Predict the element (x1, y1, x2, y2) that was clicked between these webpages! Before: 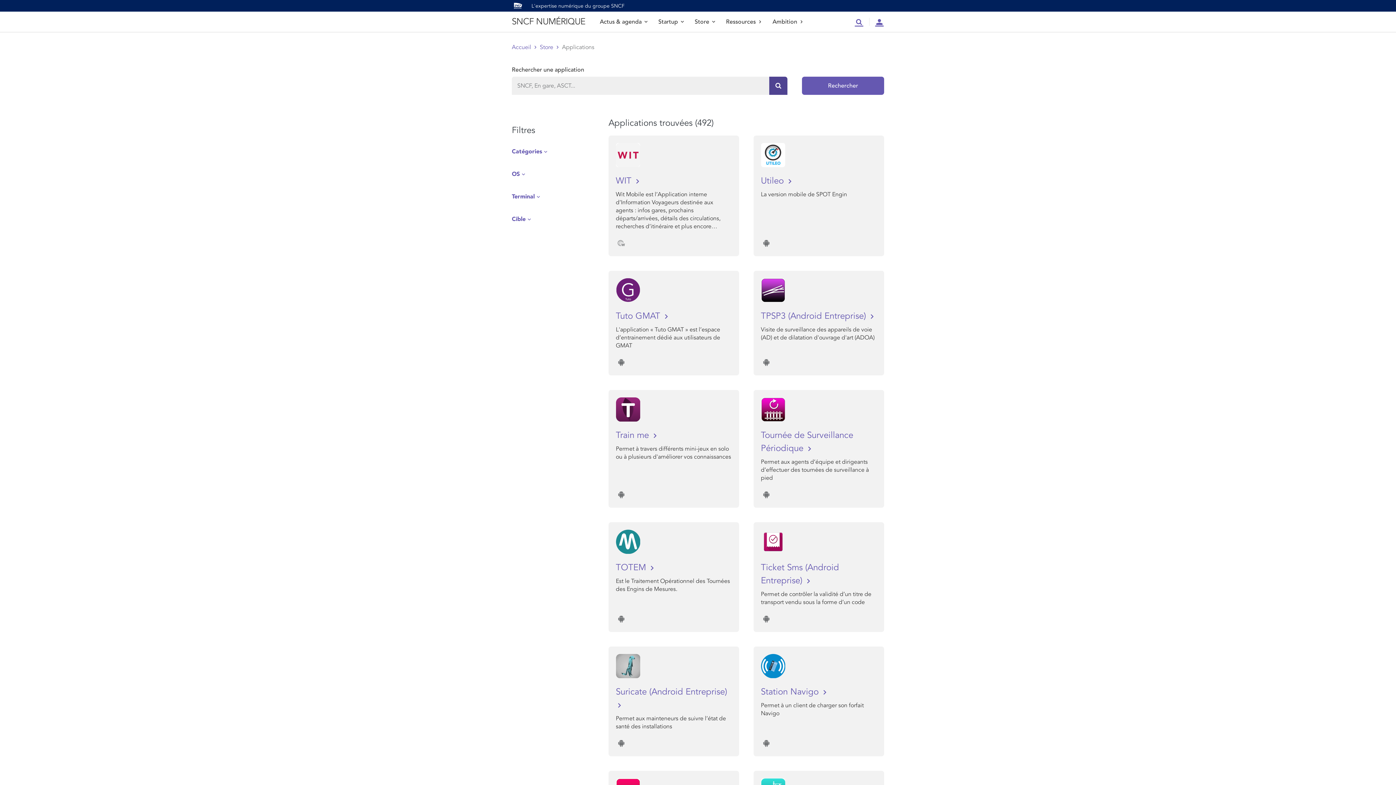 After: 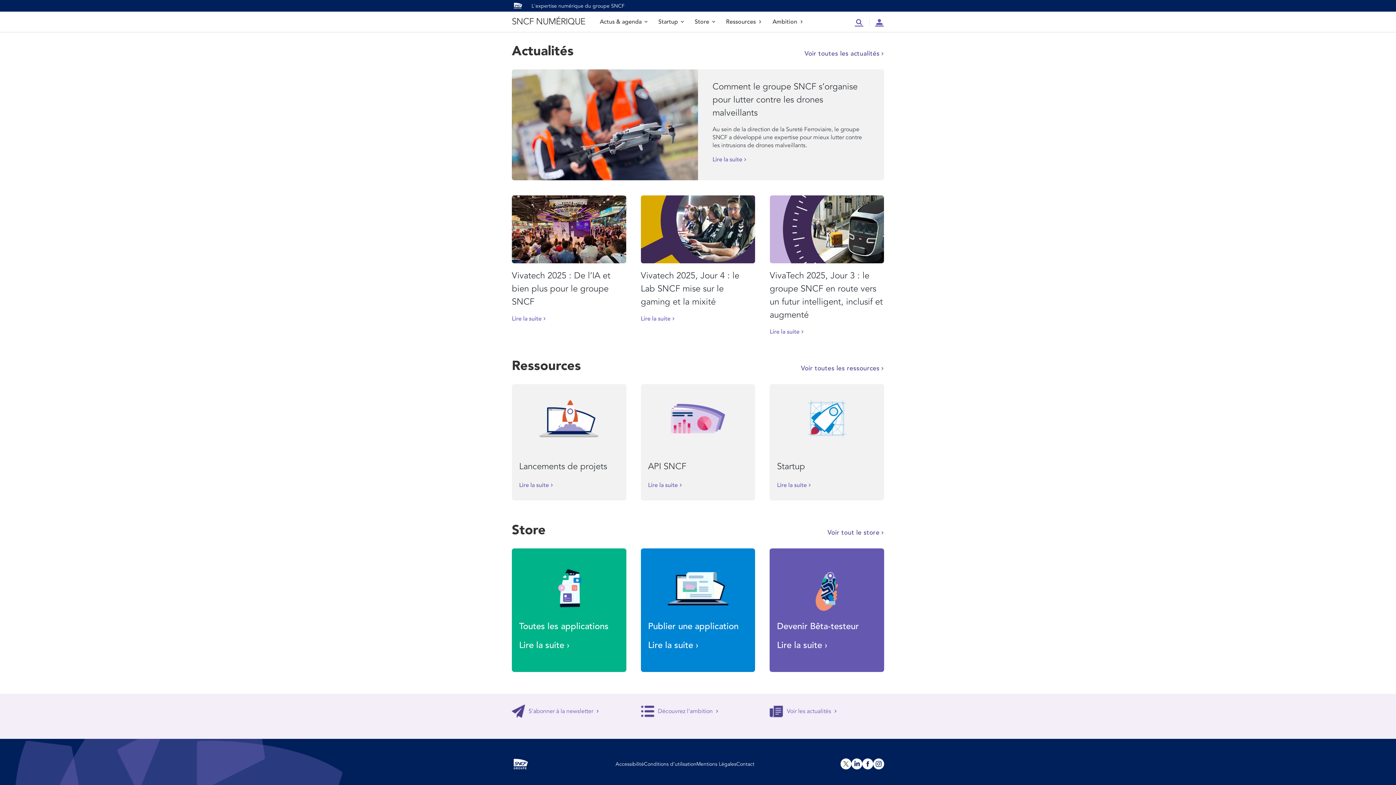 Action: bbox: (512, 16, 585, 27) label: SNCF NUMÉRIQUE